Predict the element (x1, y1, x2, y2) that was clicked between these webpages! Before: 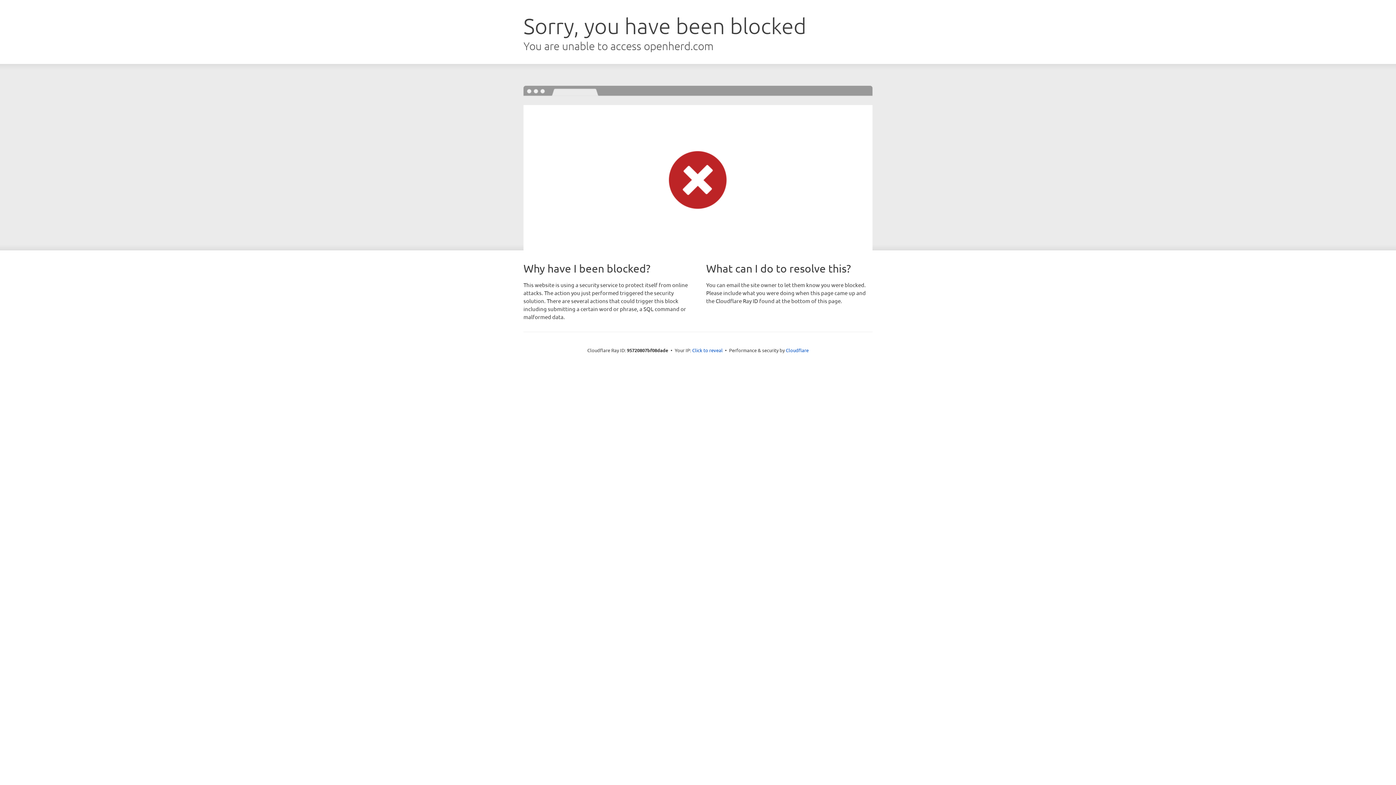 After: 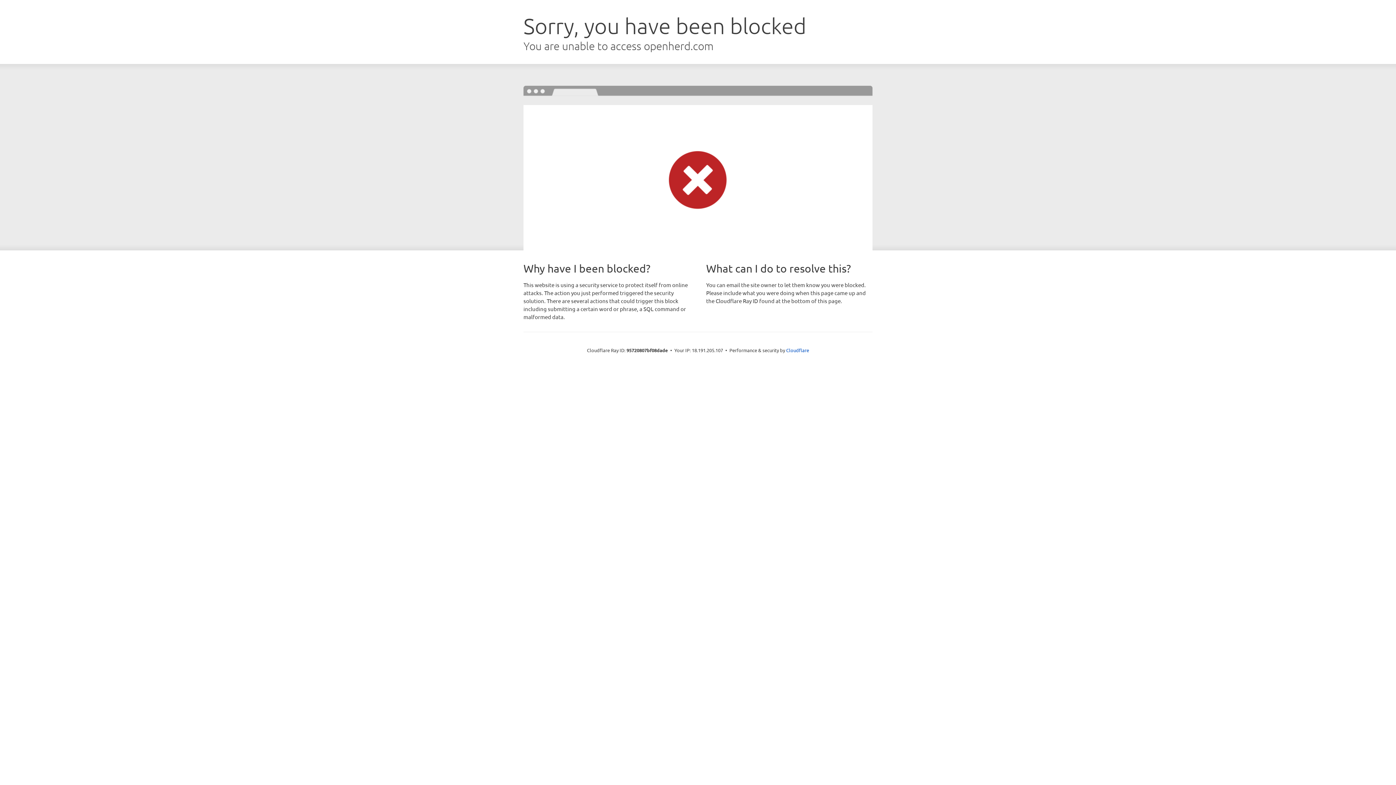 Action: label: Click to reveal bbox: (692, 346, 722, 353)